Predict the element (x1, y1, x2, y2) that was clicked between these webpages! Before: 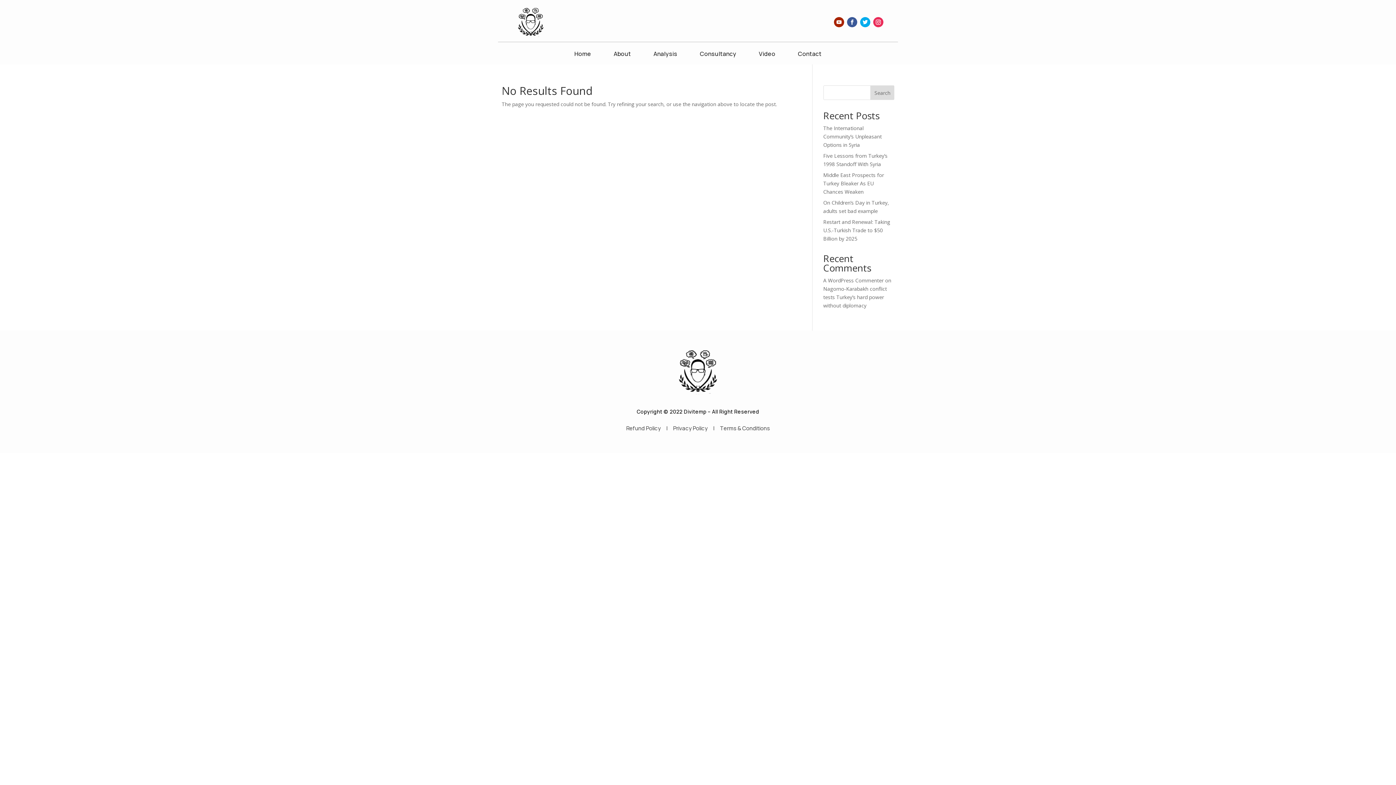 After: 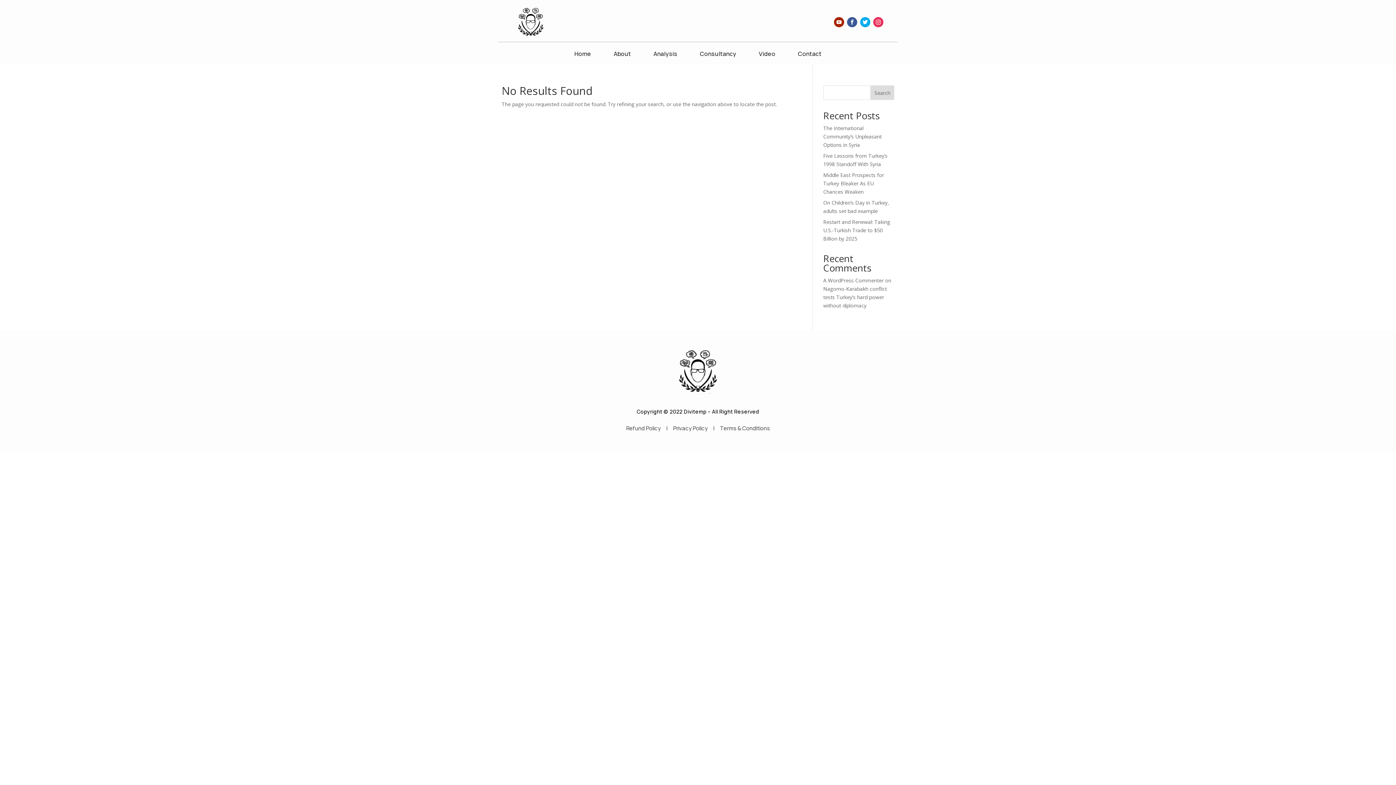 Action: bbox: (873, 17, 883, 27)